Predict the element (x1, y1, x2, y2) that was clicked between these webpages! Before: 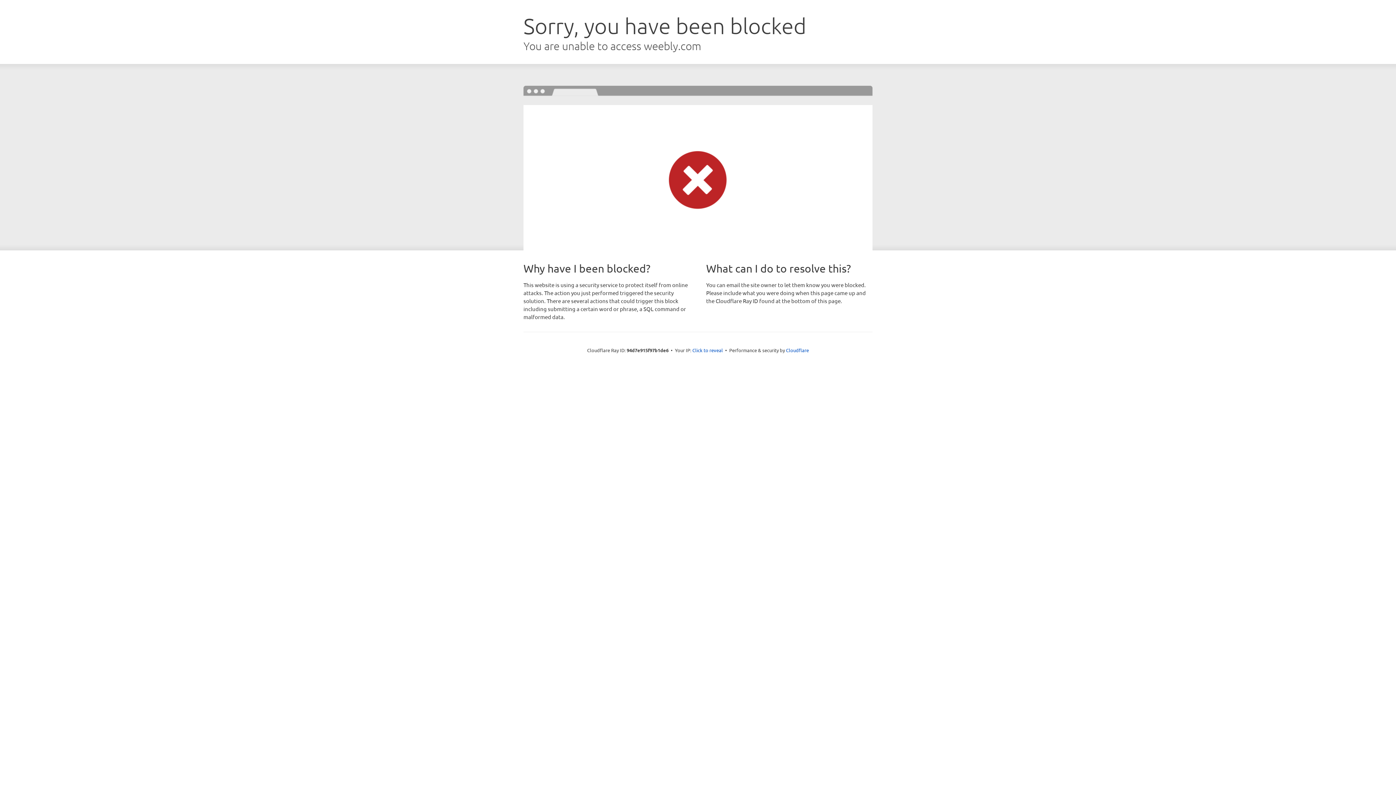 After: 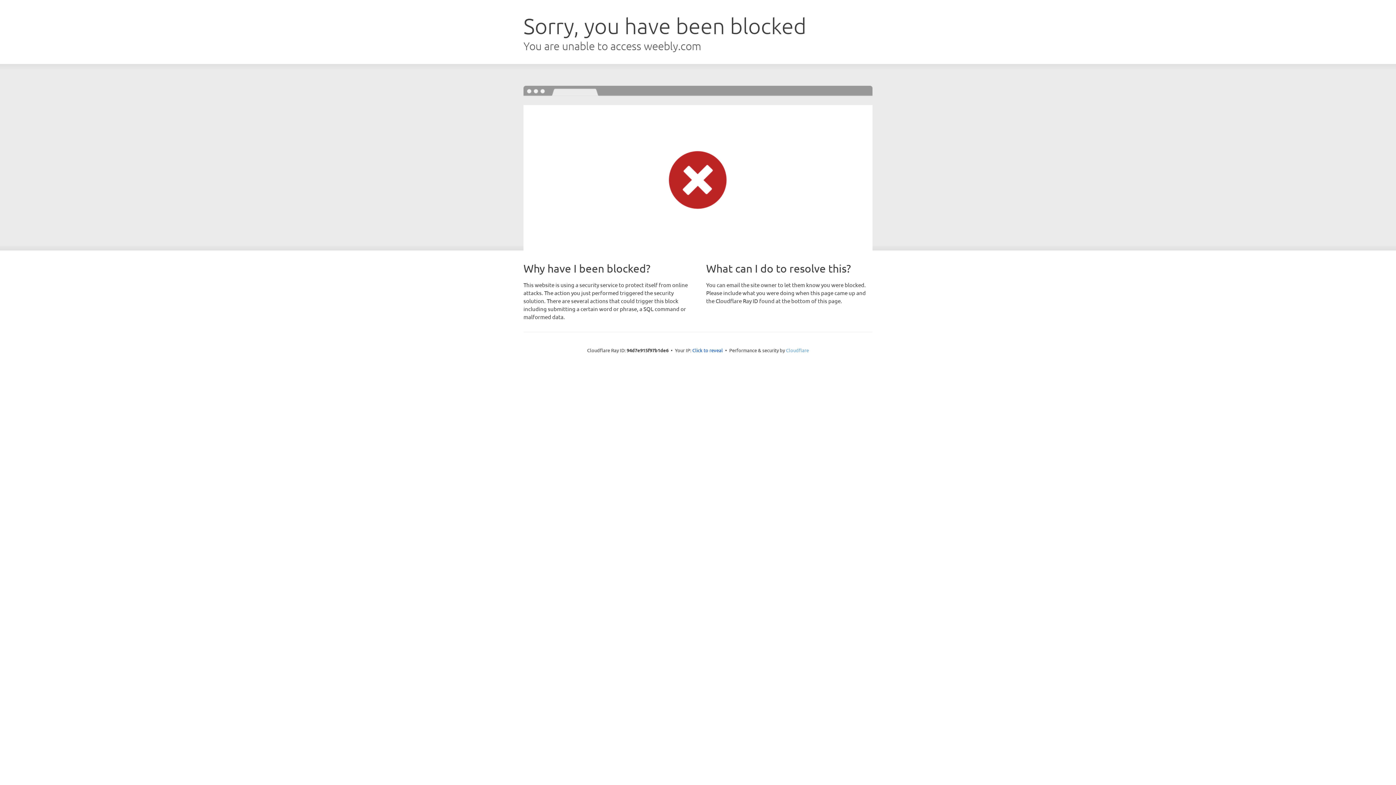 Action: bbox: (786, 347, 809, 353) label: Cloudflare